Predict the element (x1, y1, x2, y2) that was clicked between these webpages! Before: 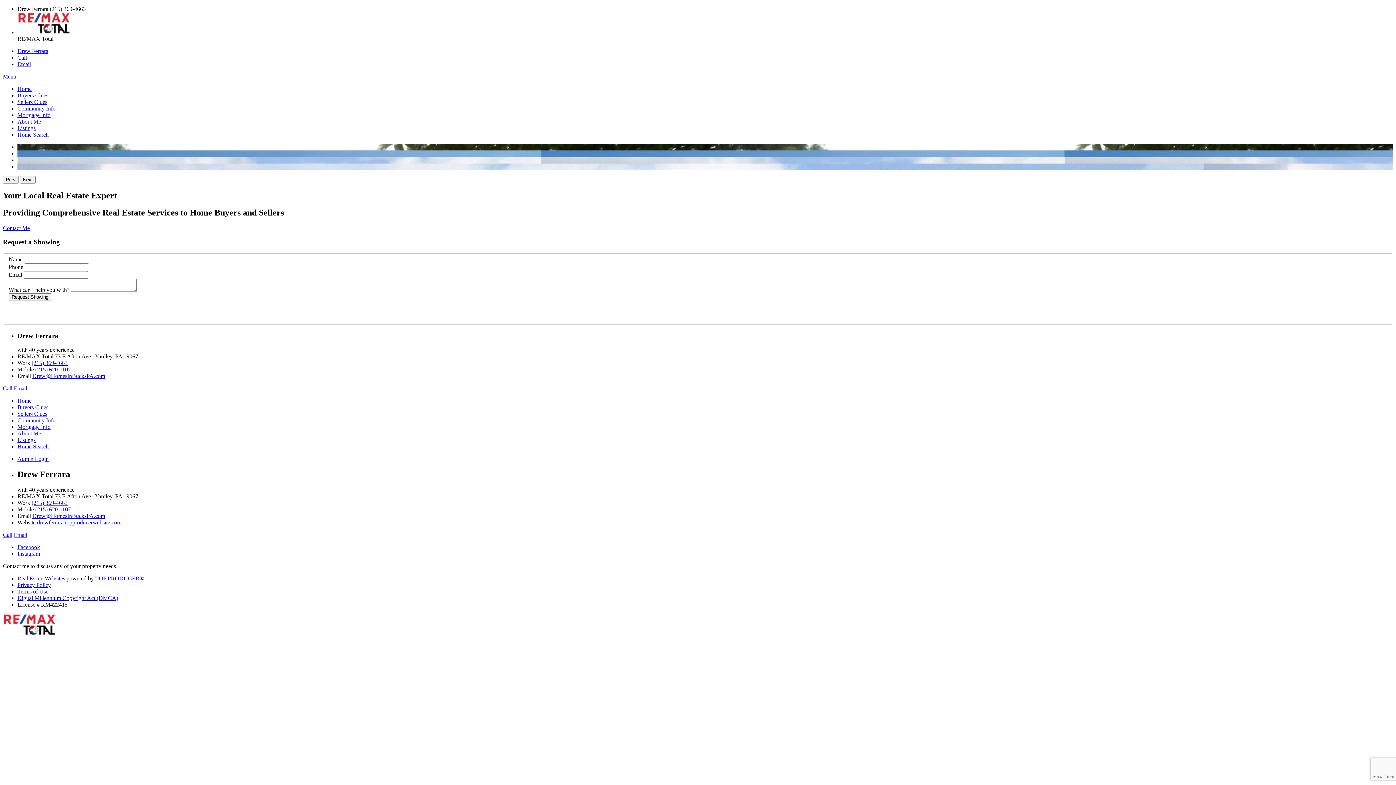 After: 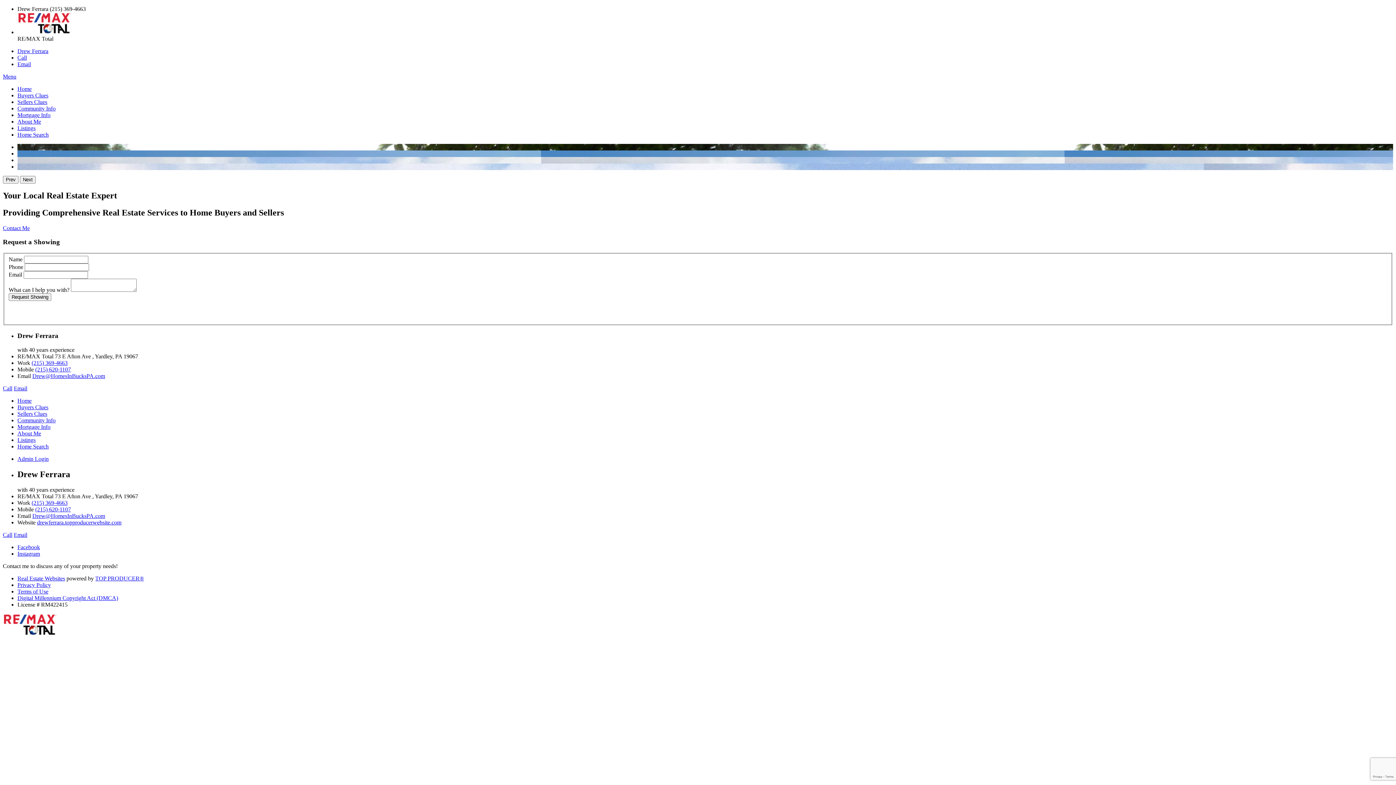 Action: bbox: (31, 499, 67, 506) label: (215) 369-4663